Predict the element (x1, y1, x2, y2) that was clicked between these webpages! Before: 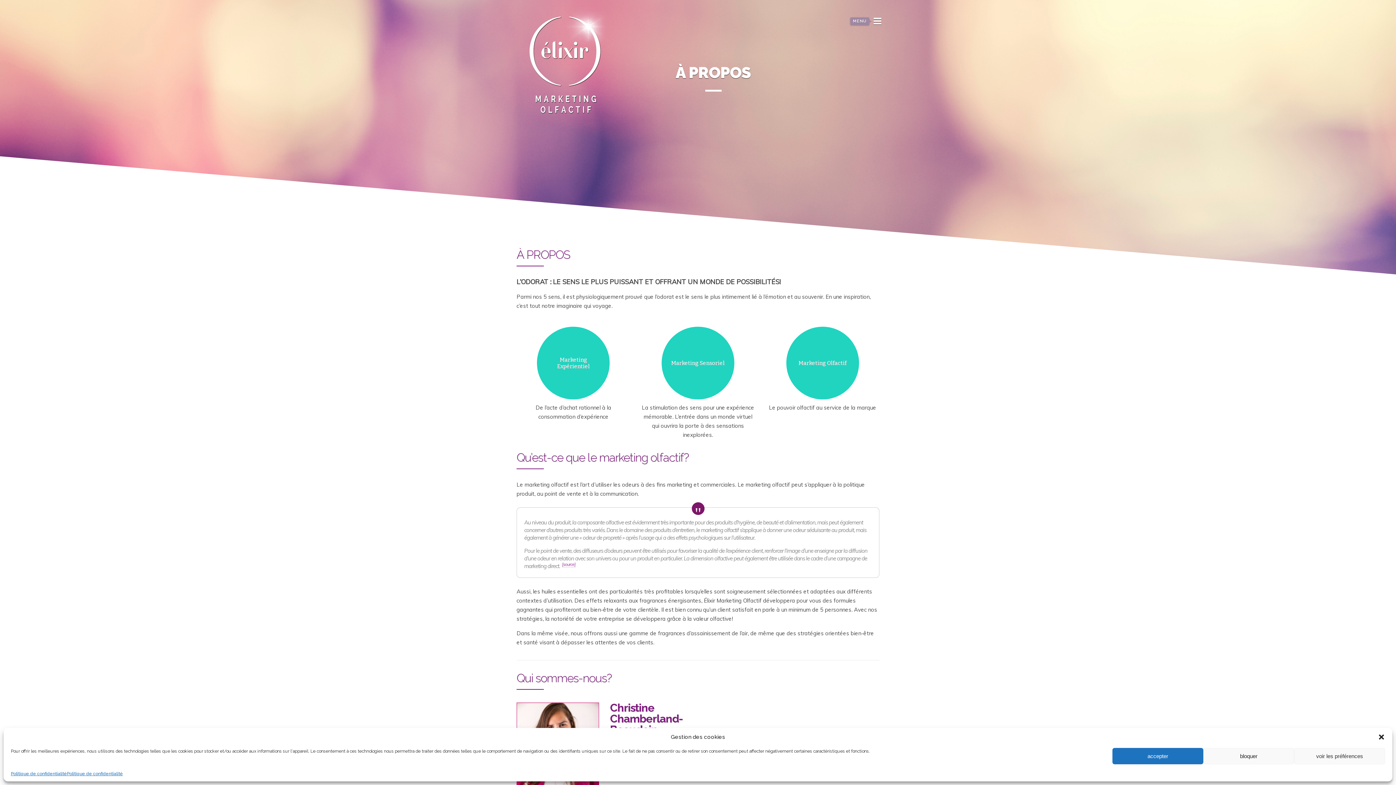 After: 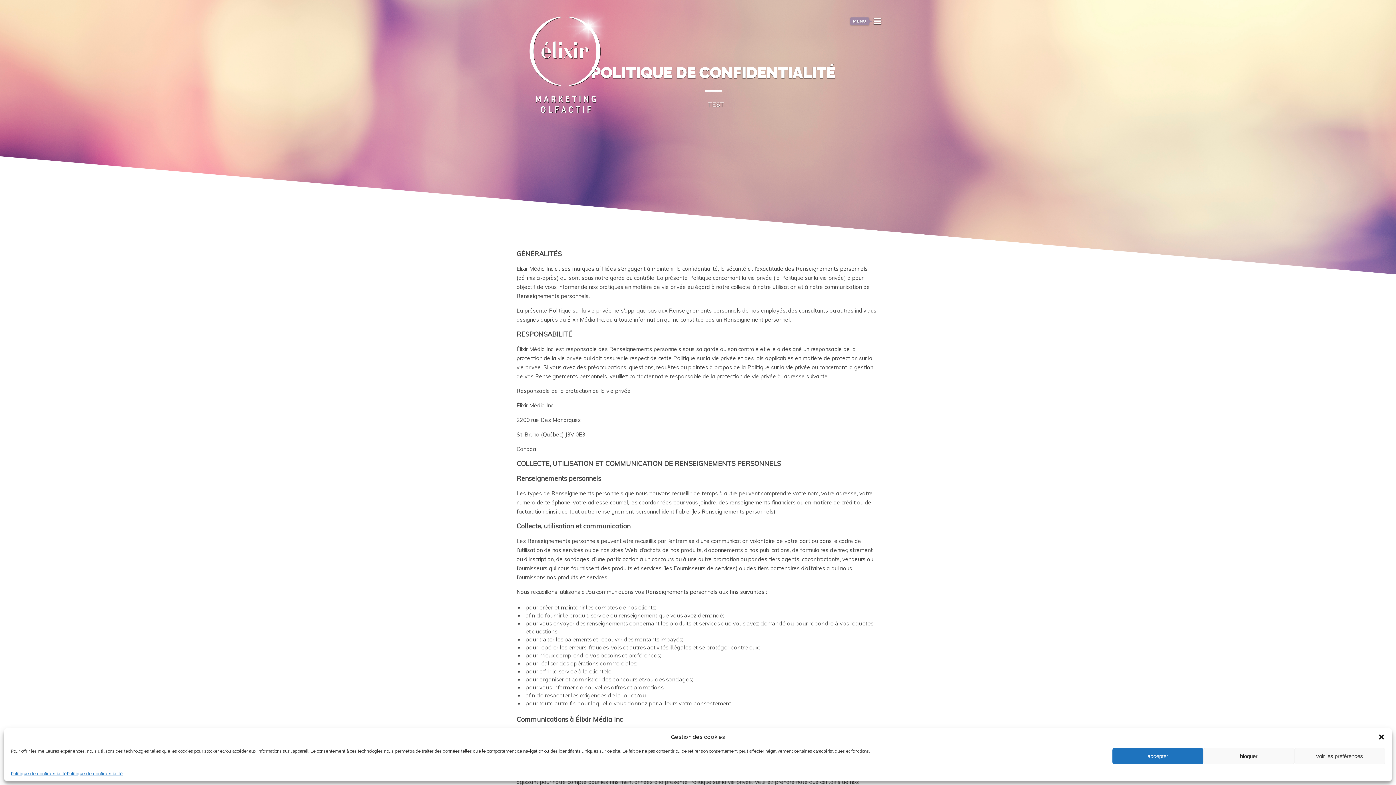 Action: label: Politique de confidentialité bbox: (66, 772, 122, 776)